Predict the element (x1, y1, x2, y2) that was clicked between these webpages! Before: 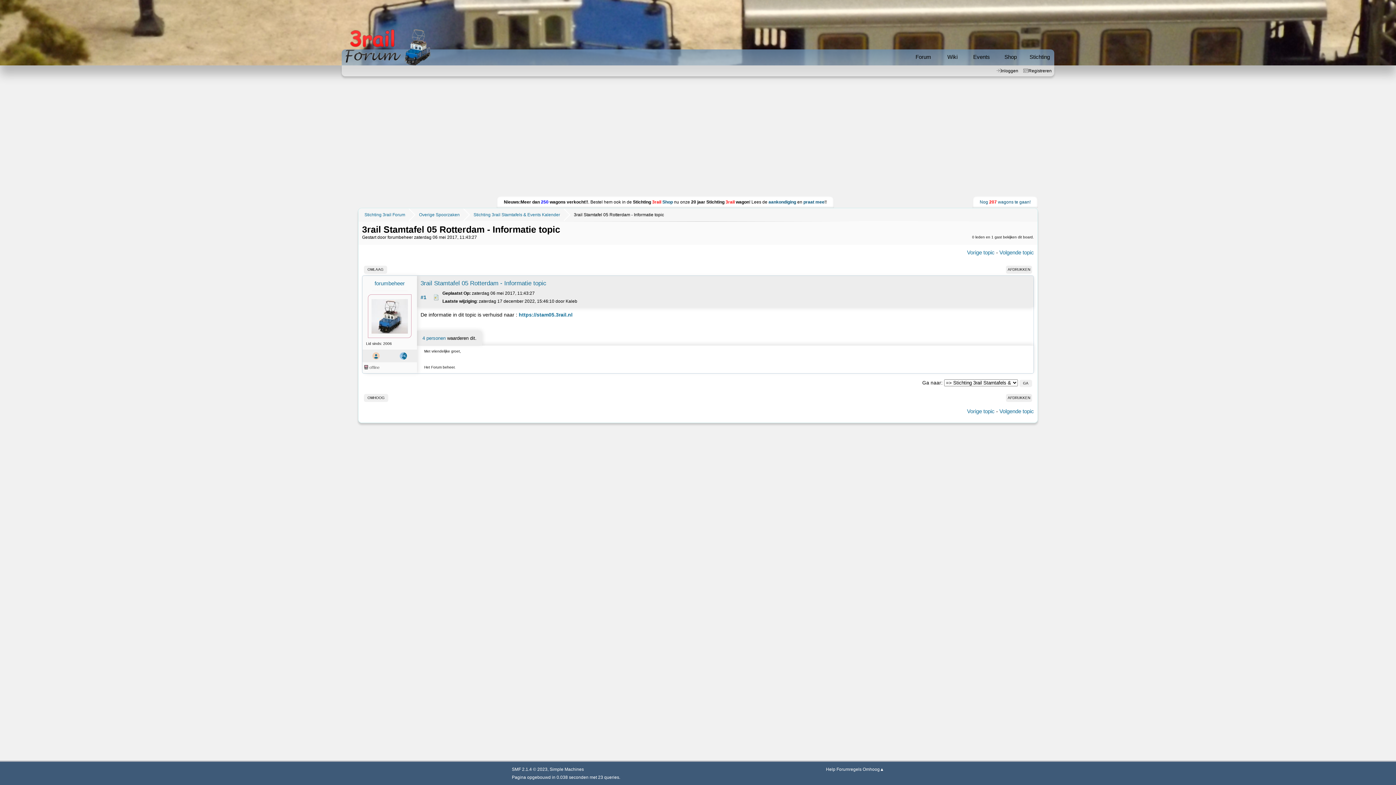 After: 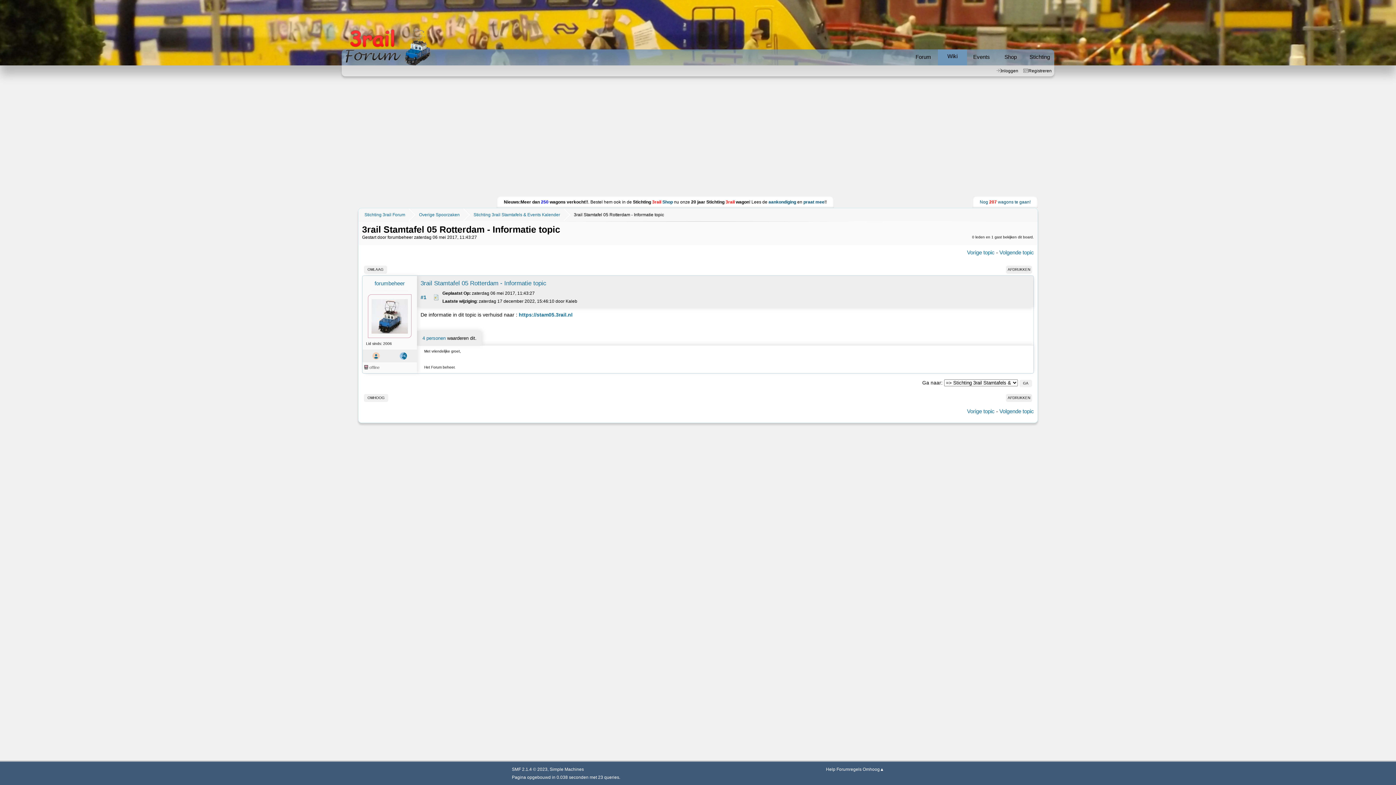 Action: label: Wiki bbox: (938, 49, 967, 64)